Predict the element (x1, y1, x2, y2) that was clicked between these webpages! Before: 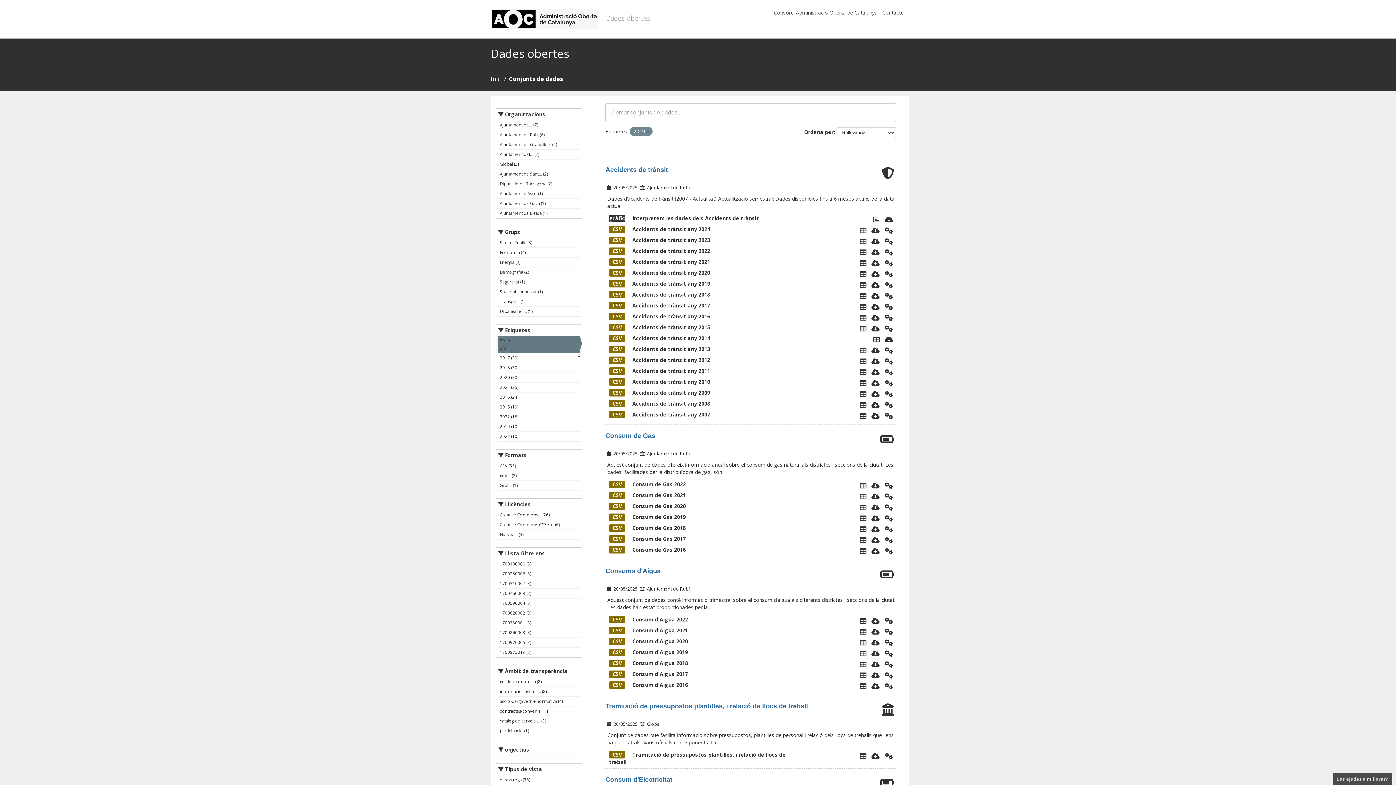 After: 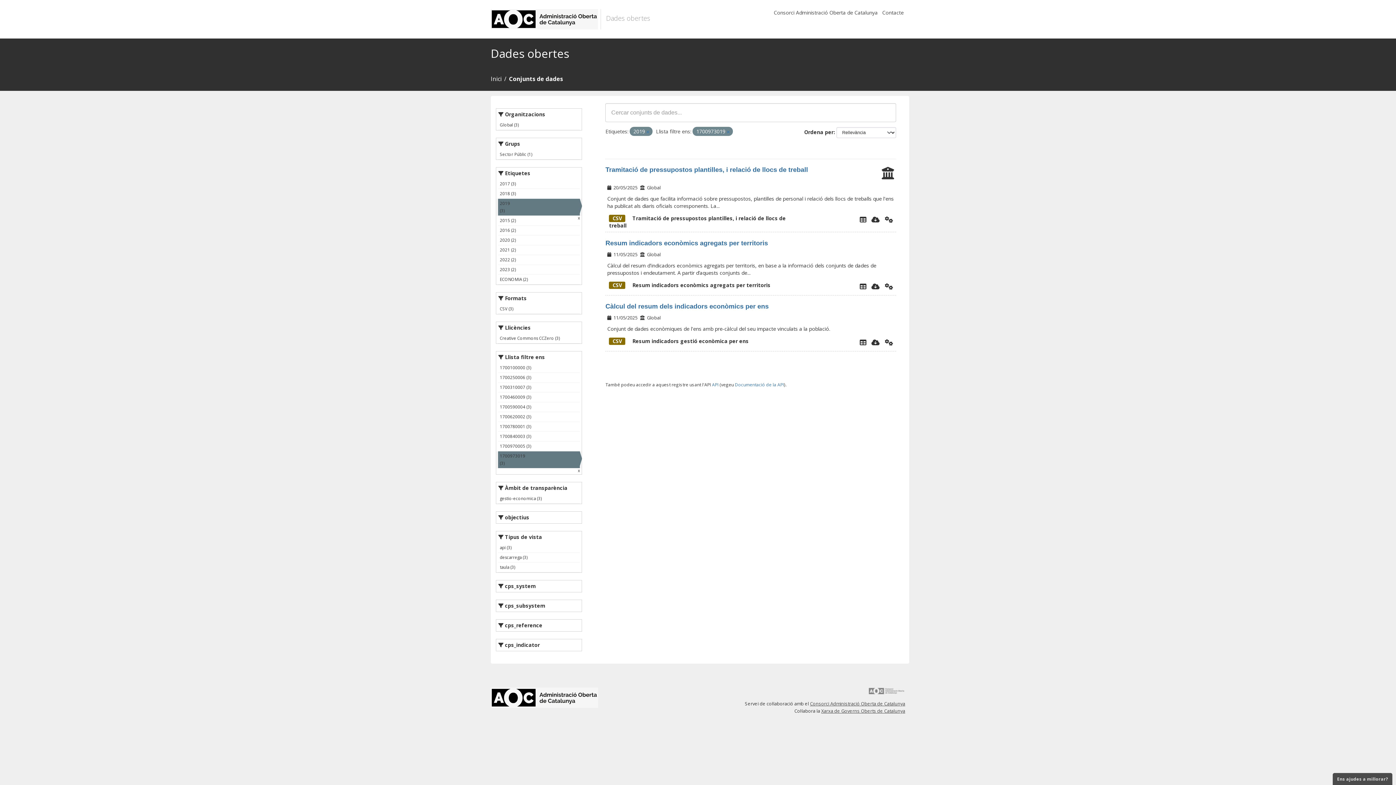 Action: label: 1700973019 (3) bbox: (498, 648, 580, 657)